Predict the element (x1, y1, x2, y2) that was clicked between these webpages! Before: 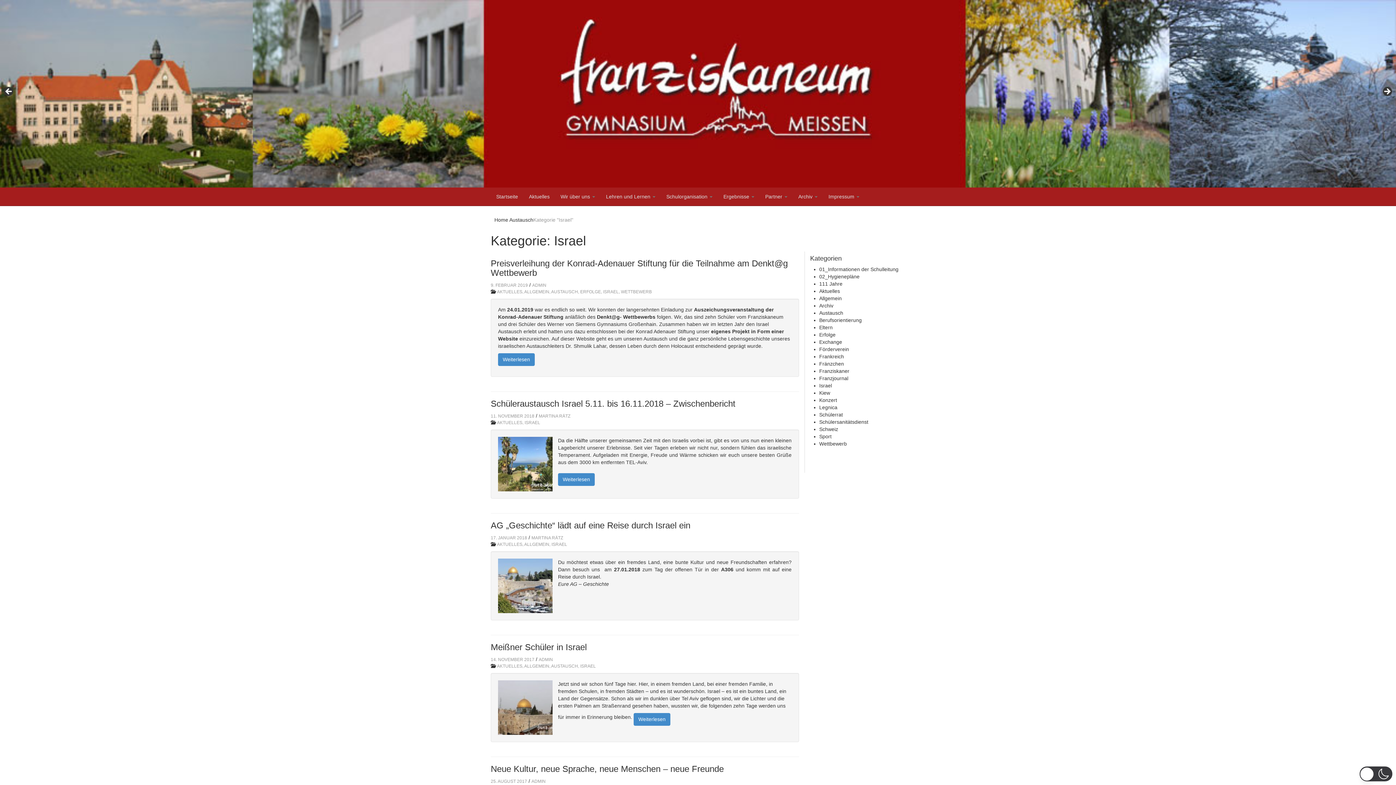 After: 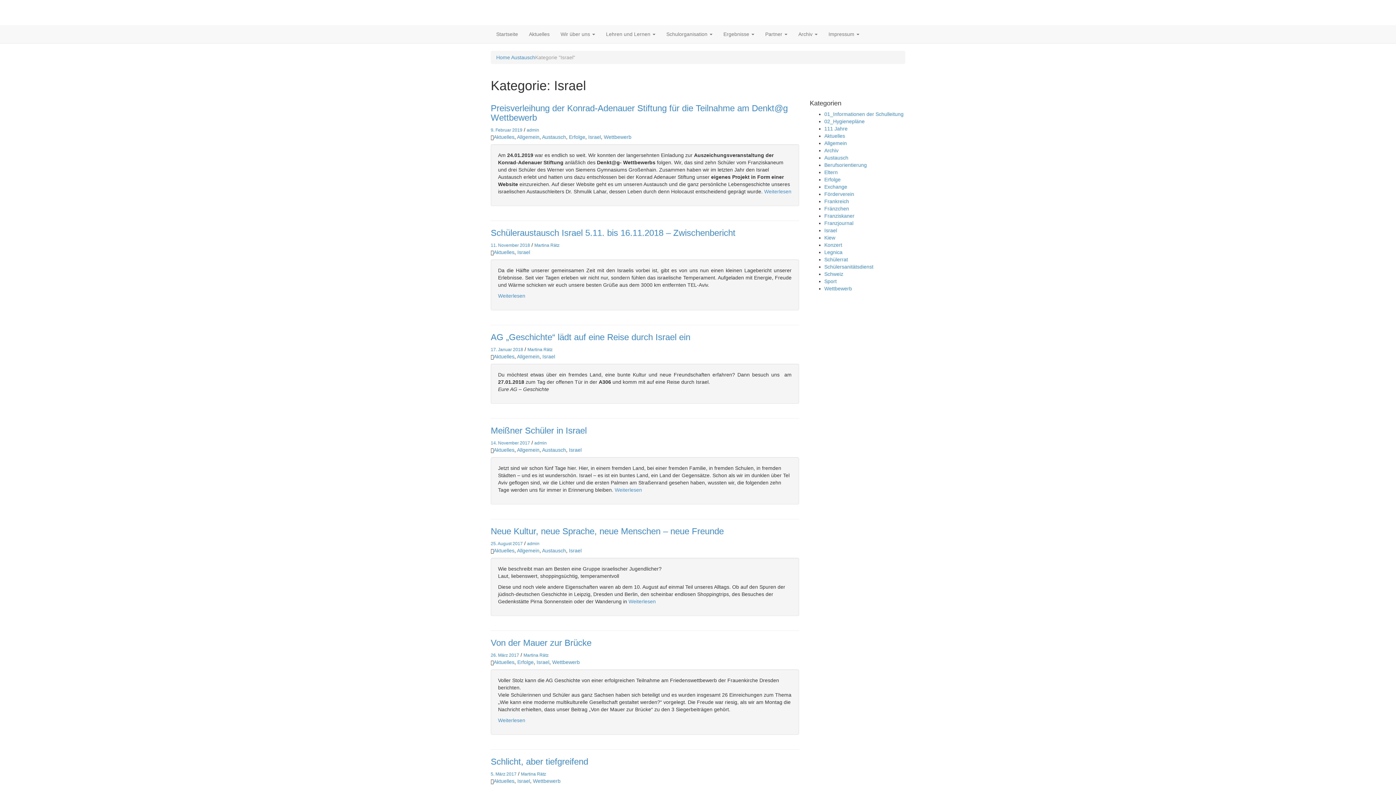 Action: label: Israel bbox: (819, 382, 832, 388)